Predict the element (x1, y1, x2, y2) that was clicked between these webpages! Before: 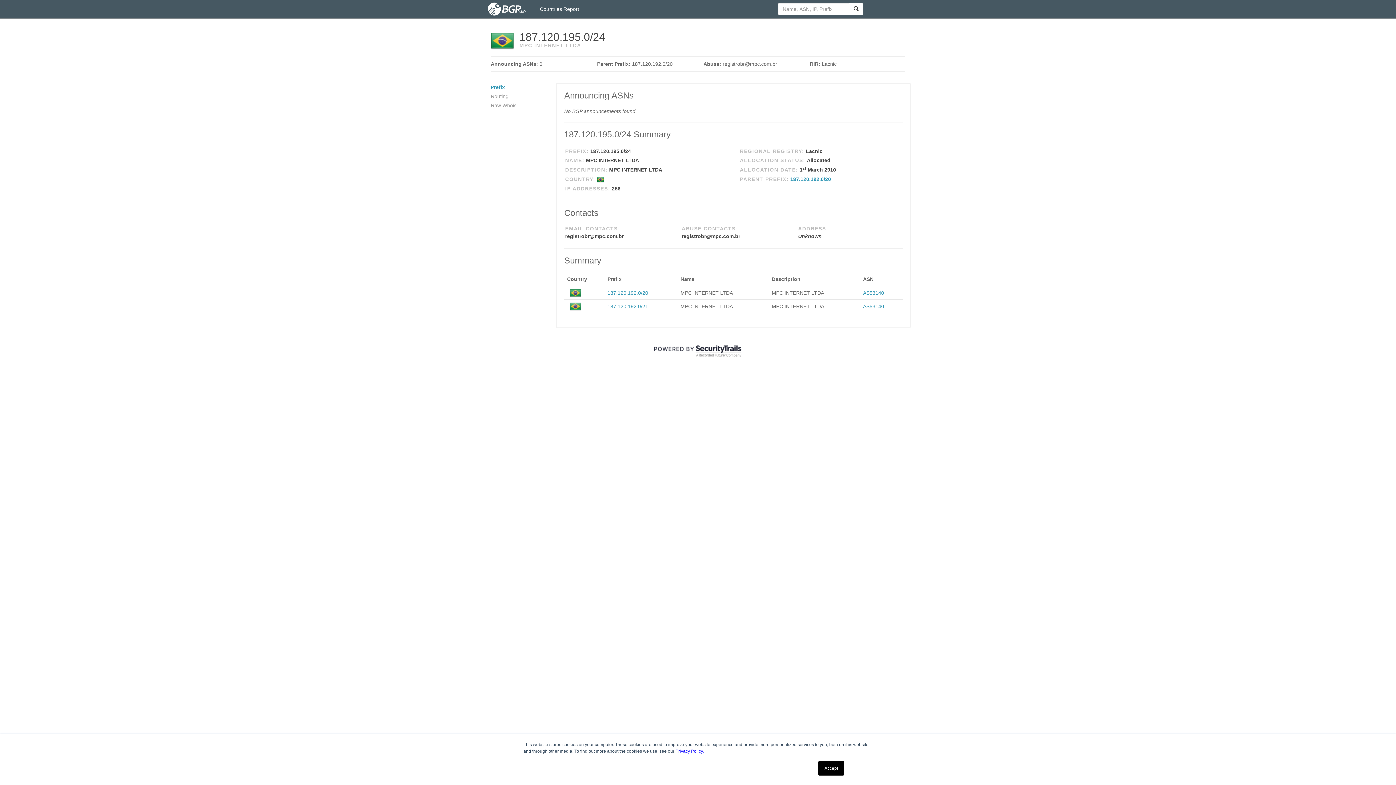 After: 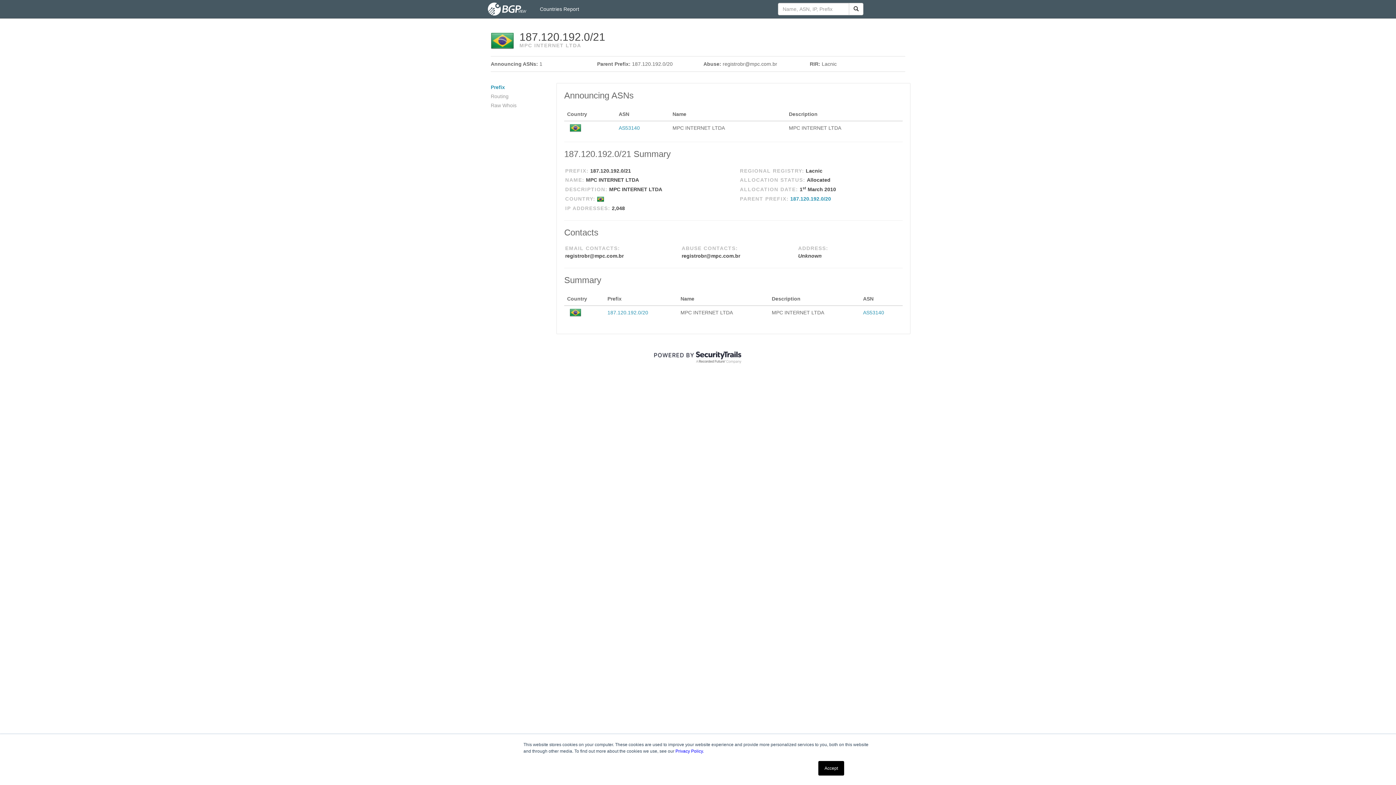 Action: bbox: (607, 303, 648, 309) label: 187.120.192.0/21